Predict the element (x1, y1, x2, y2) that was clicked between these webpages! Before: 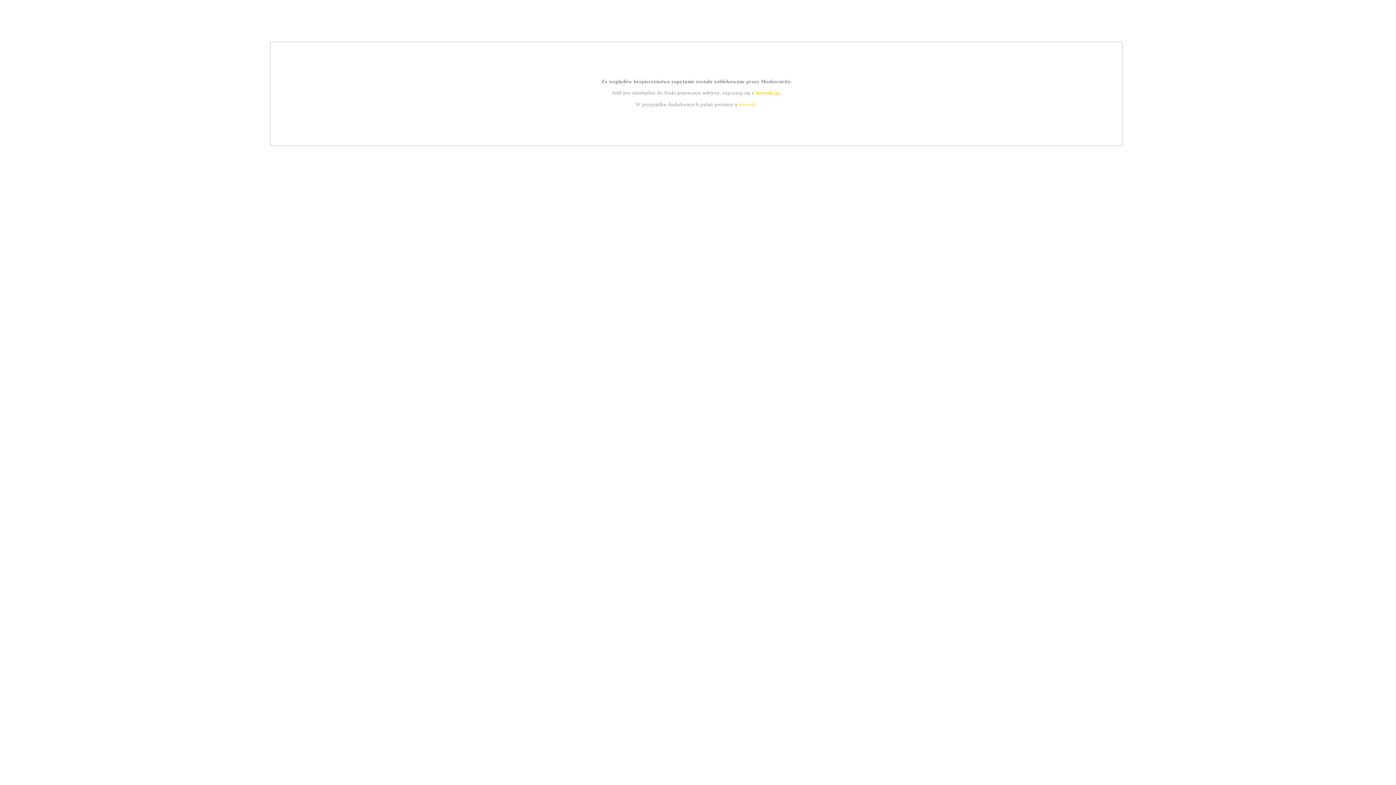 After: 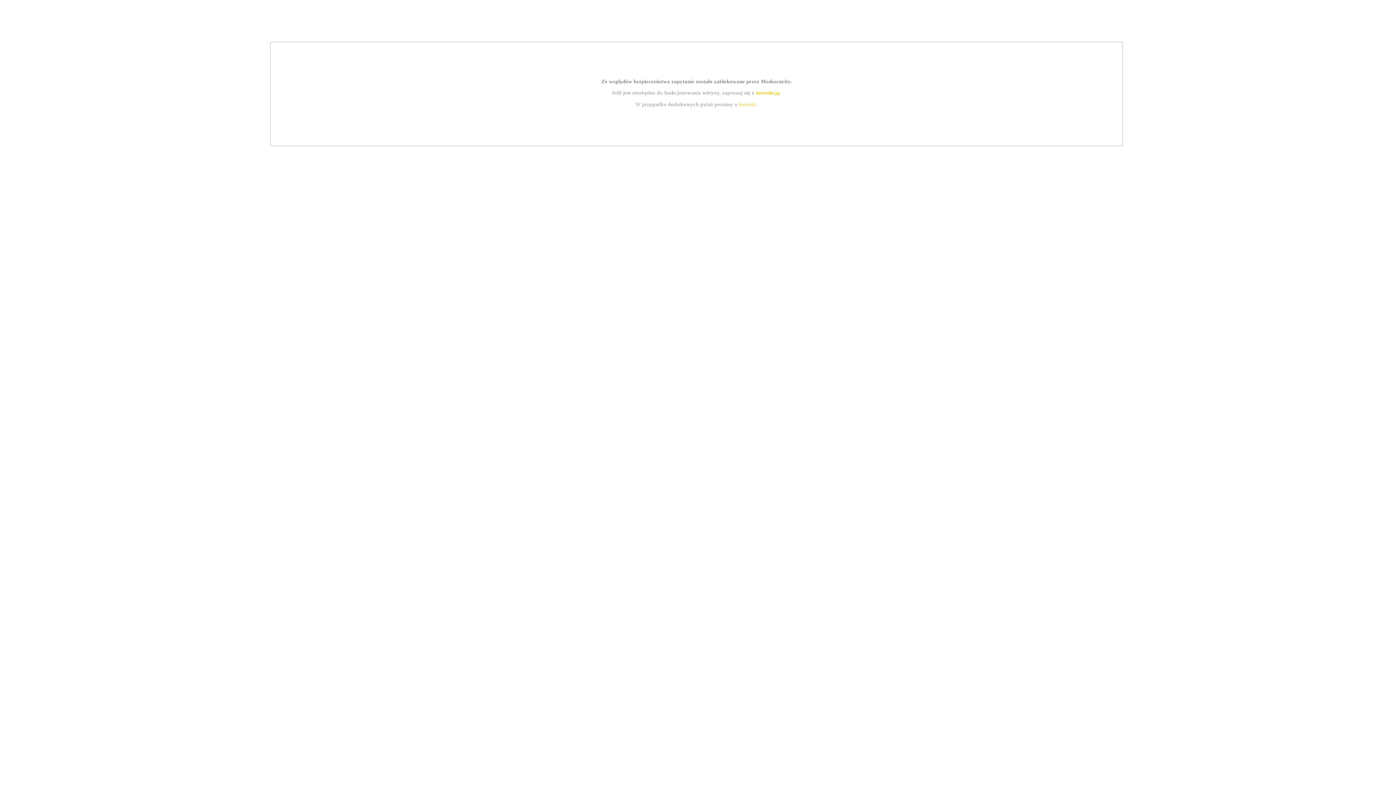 Action: bbox: (755, 89, 779, 95) label: instrukcją